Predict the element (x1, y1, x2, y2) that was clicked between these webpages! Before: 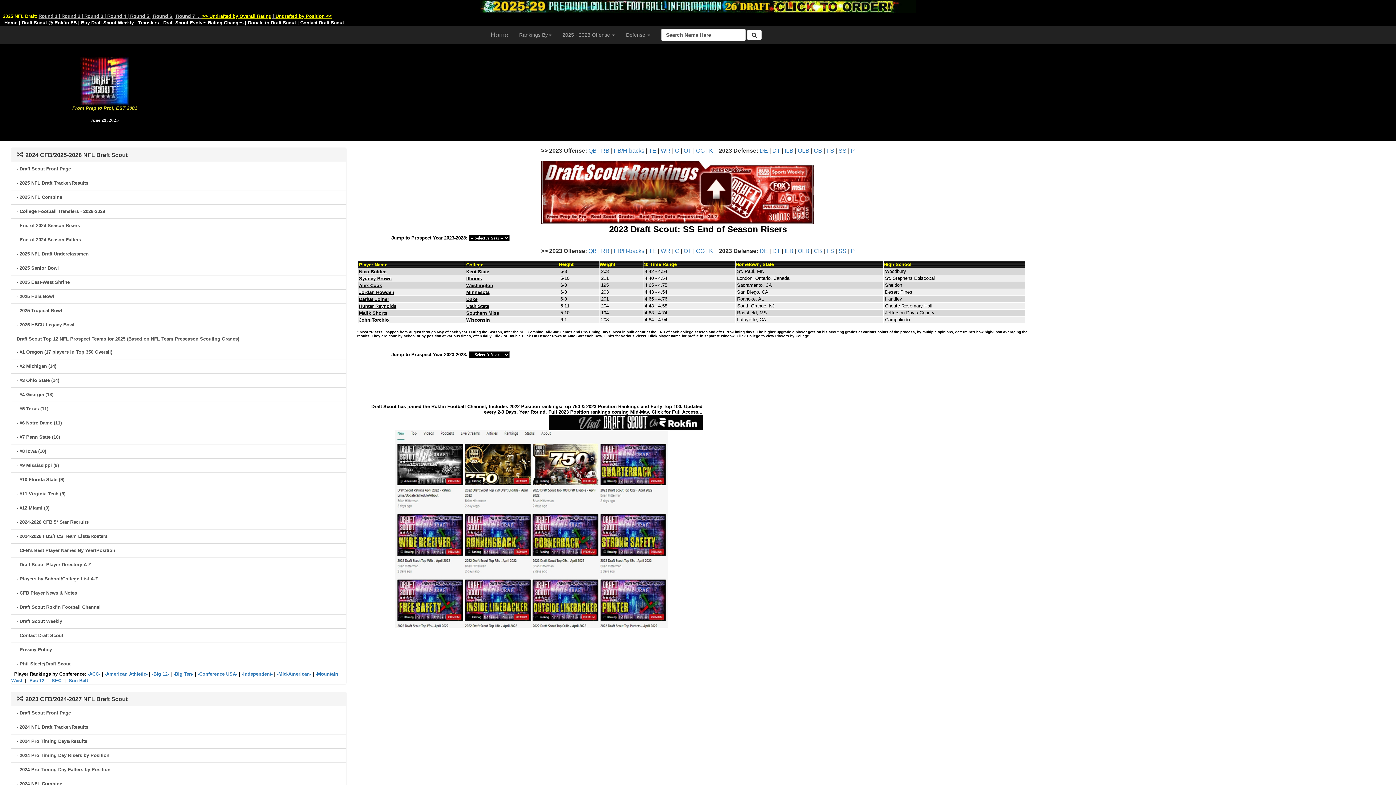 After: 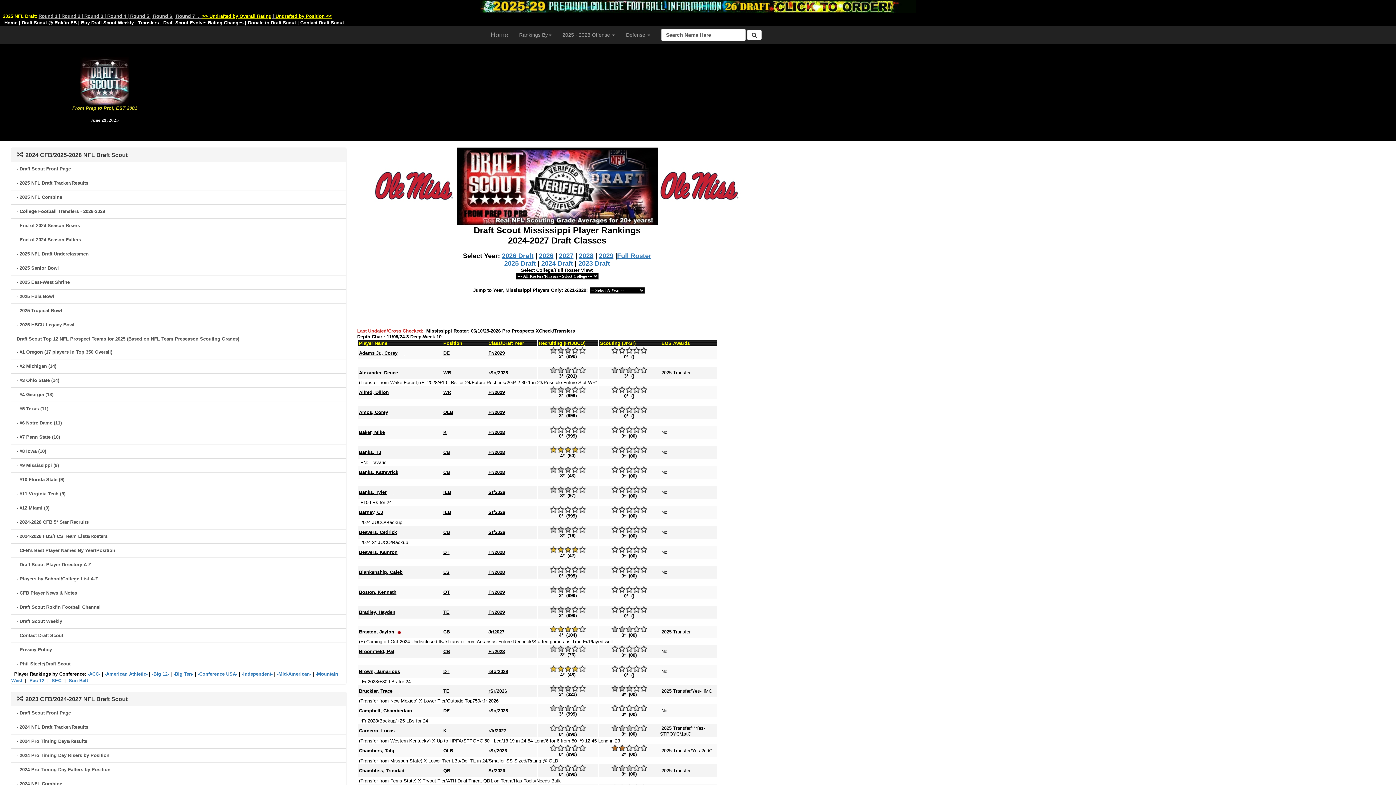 Action: label: - #9 Mississippi (9) bbox: (11, 458, 346, 473)